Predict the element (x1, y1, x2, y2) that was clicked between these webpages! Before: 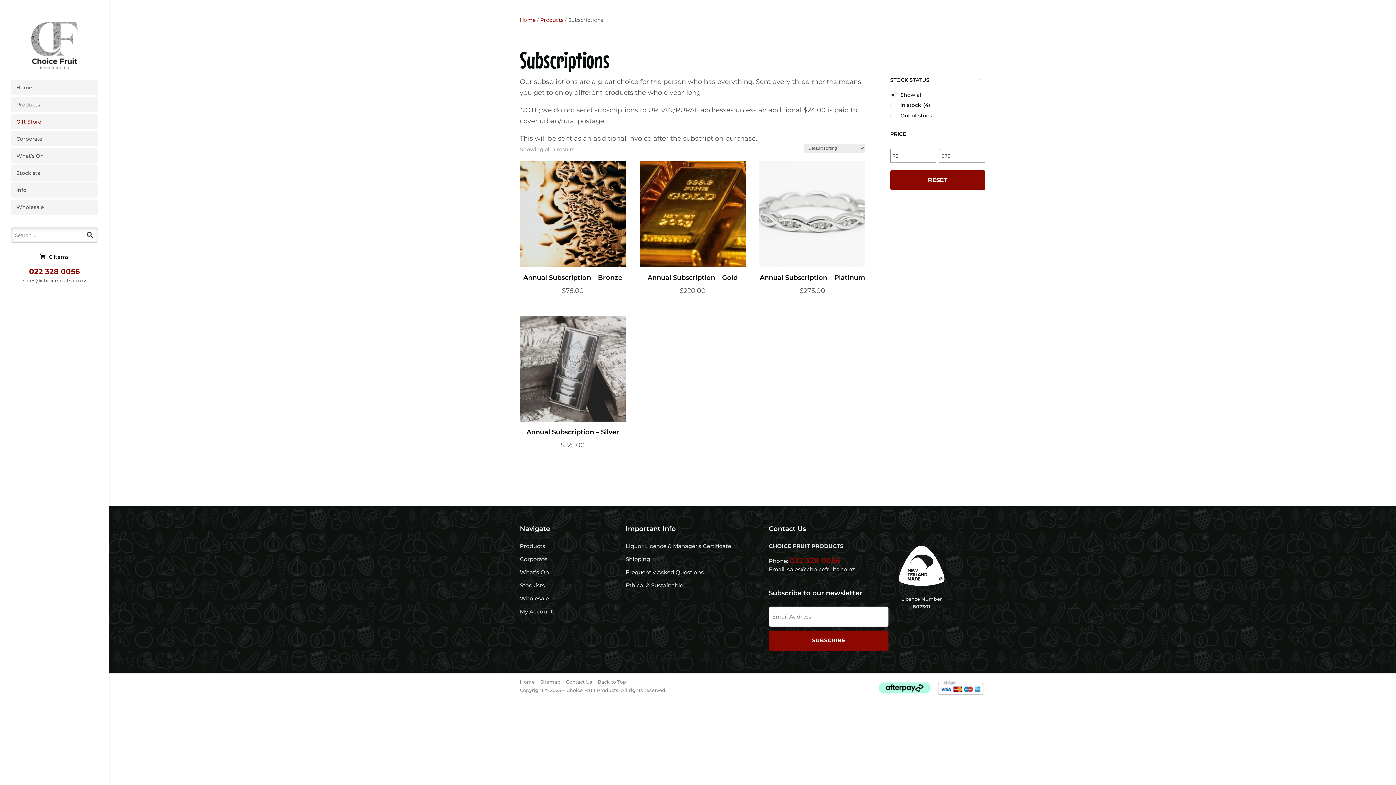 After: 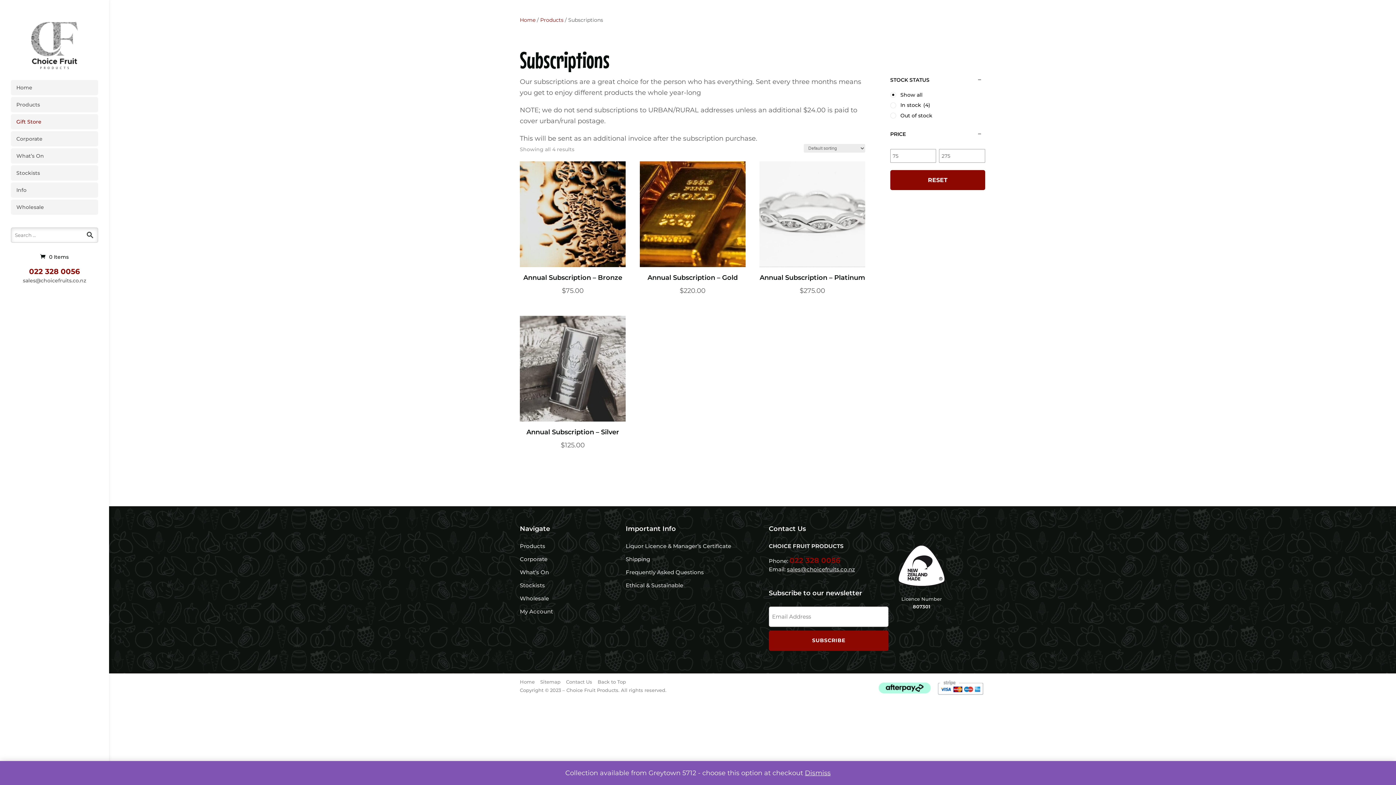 Action: label: 022 328 0056 bbox: (789, 556, 840, 565)